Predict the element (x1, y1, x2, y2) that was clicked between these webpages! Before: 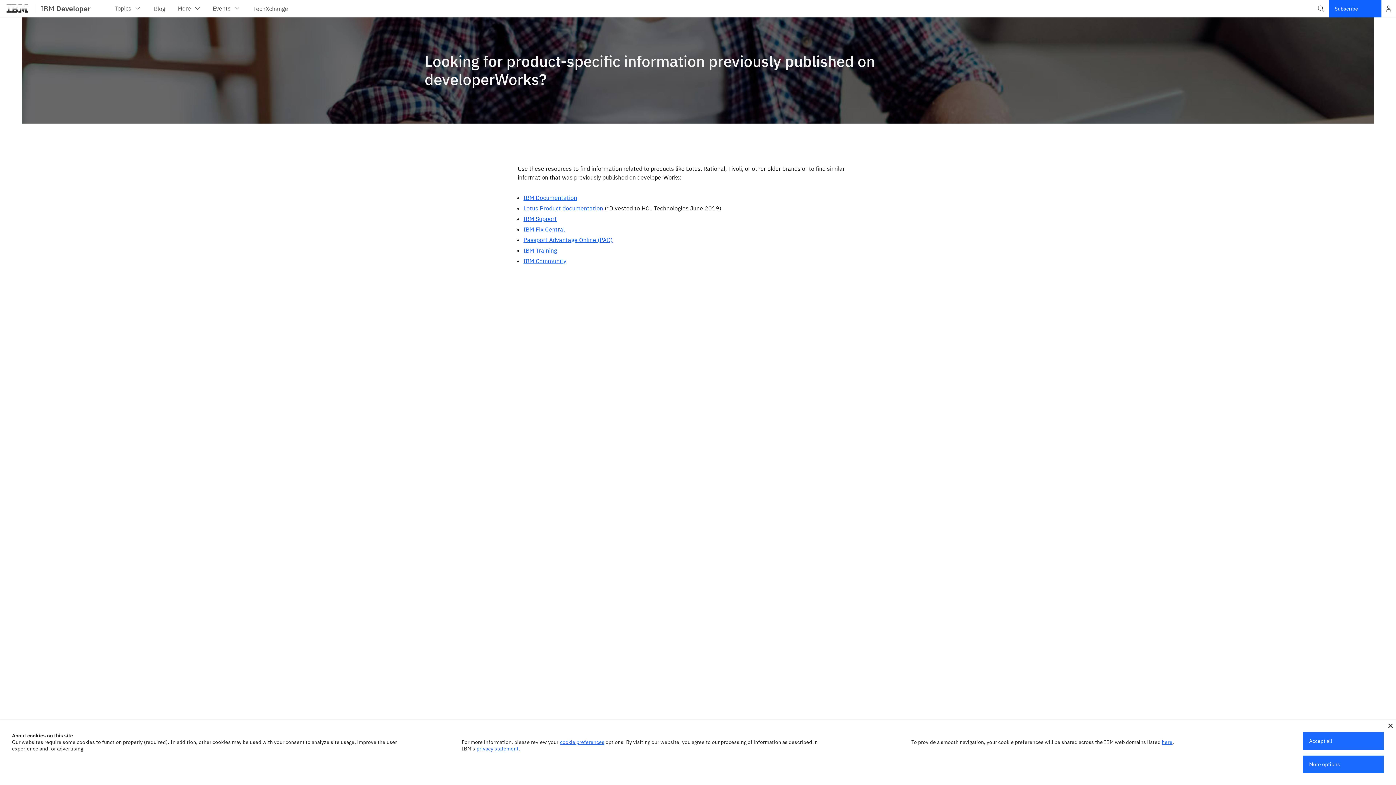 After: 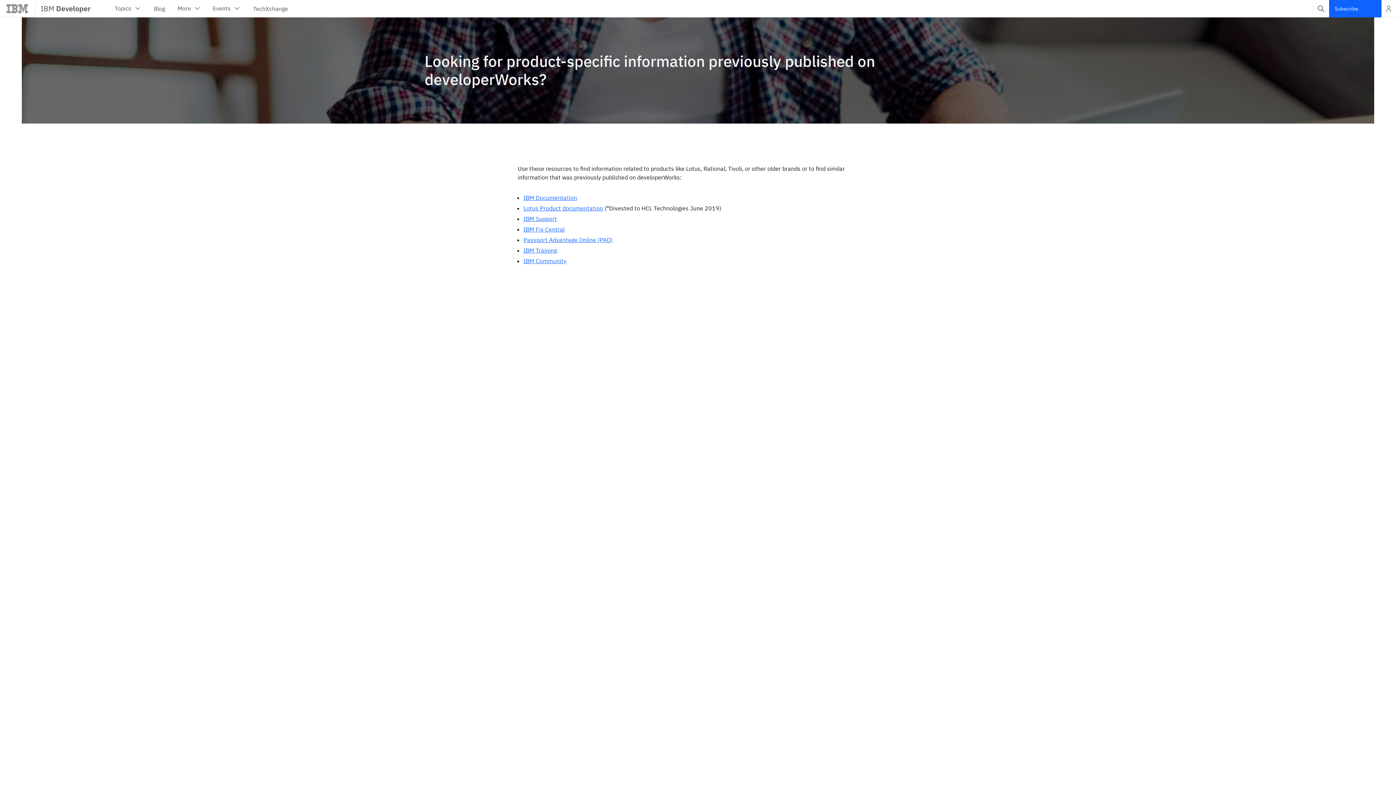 Action: bbox: (1388, 724, 1393, 728)